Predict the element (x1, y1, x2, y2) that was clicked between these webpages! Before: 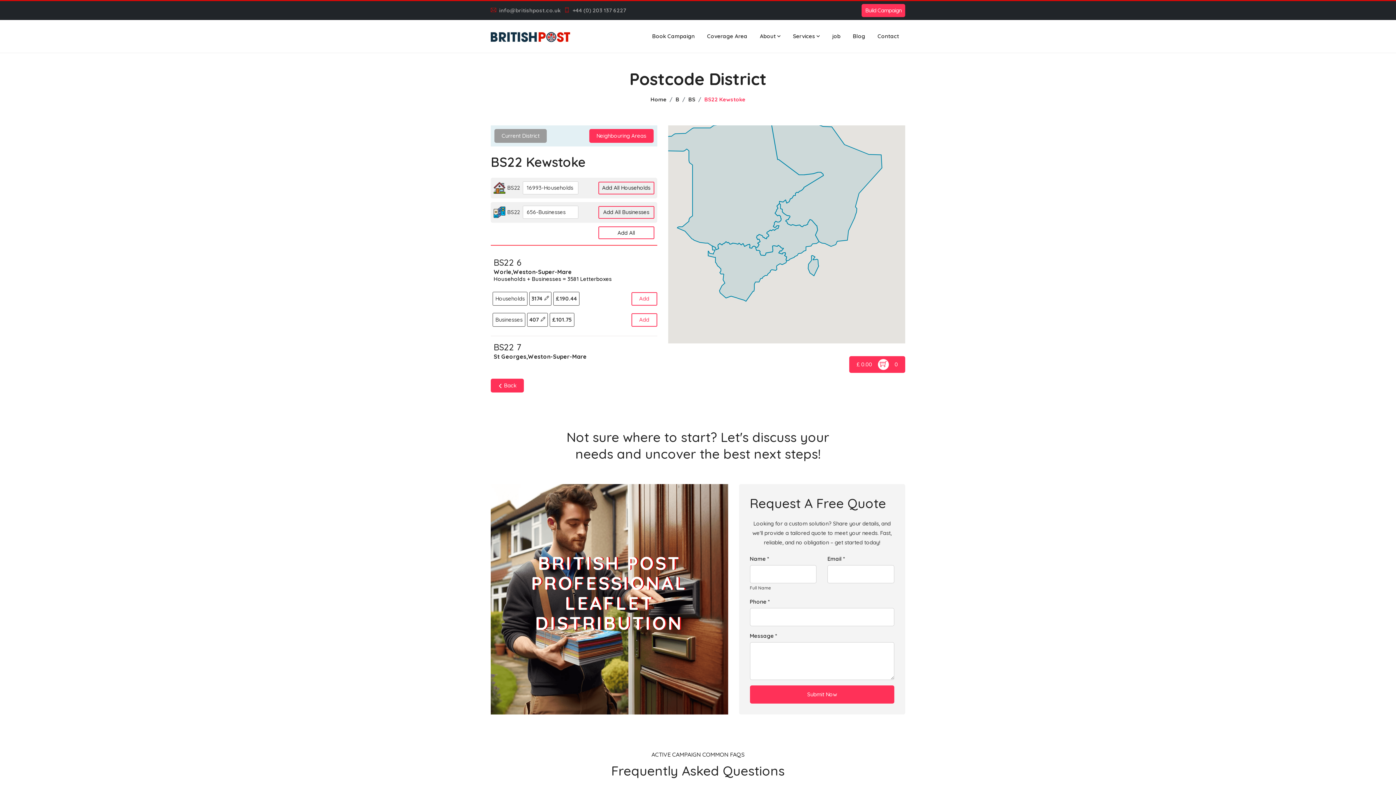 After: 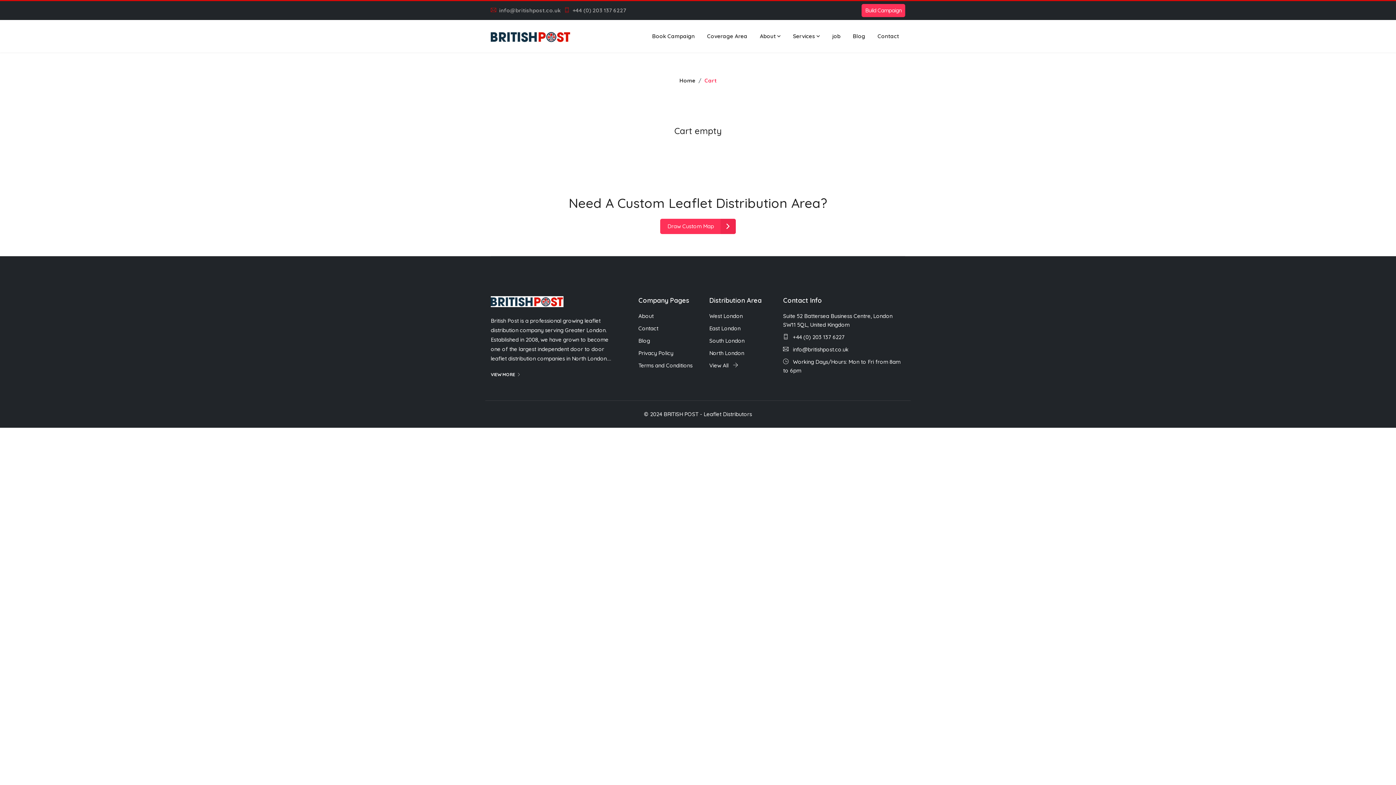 Action: bbox: (527, 313, 548, 326) label: 407 